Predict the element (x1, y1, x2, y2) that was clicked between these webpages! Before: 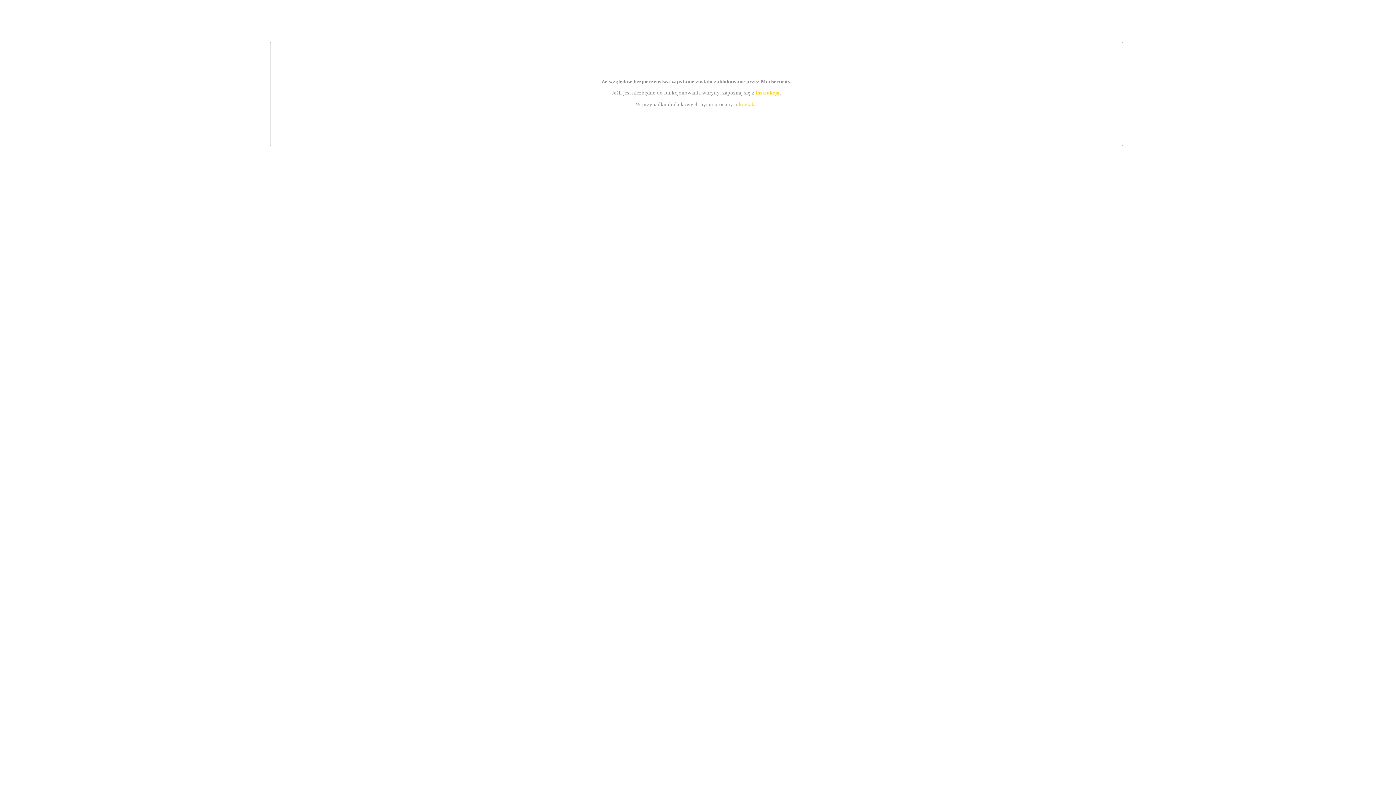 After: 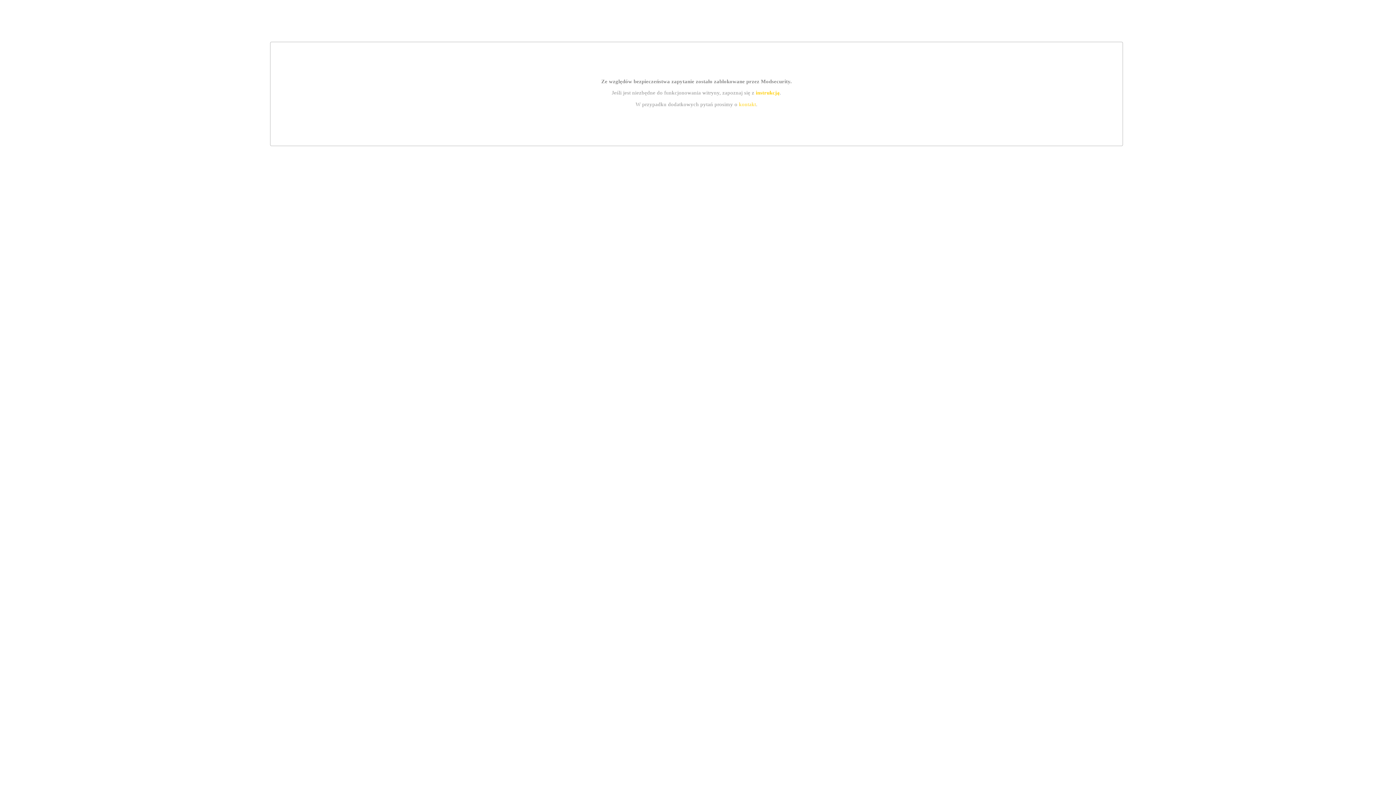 Action: bbox: (755, 89, 779, 95) label: instrukcją